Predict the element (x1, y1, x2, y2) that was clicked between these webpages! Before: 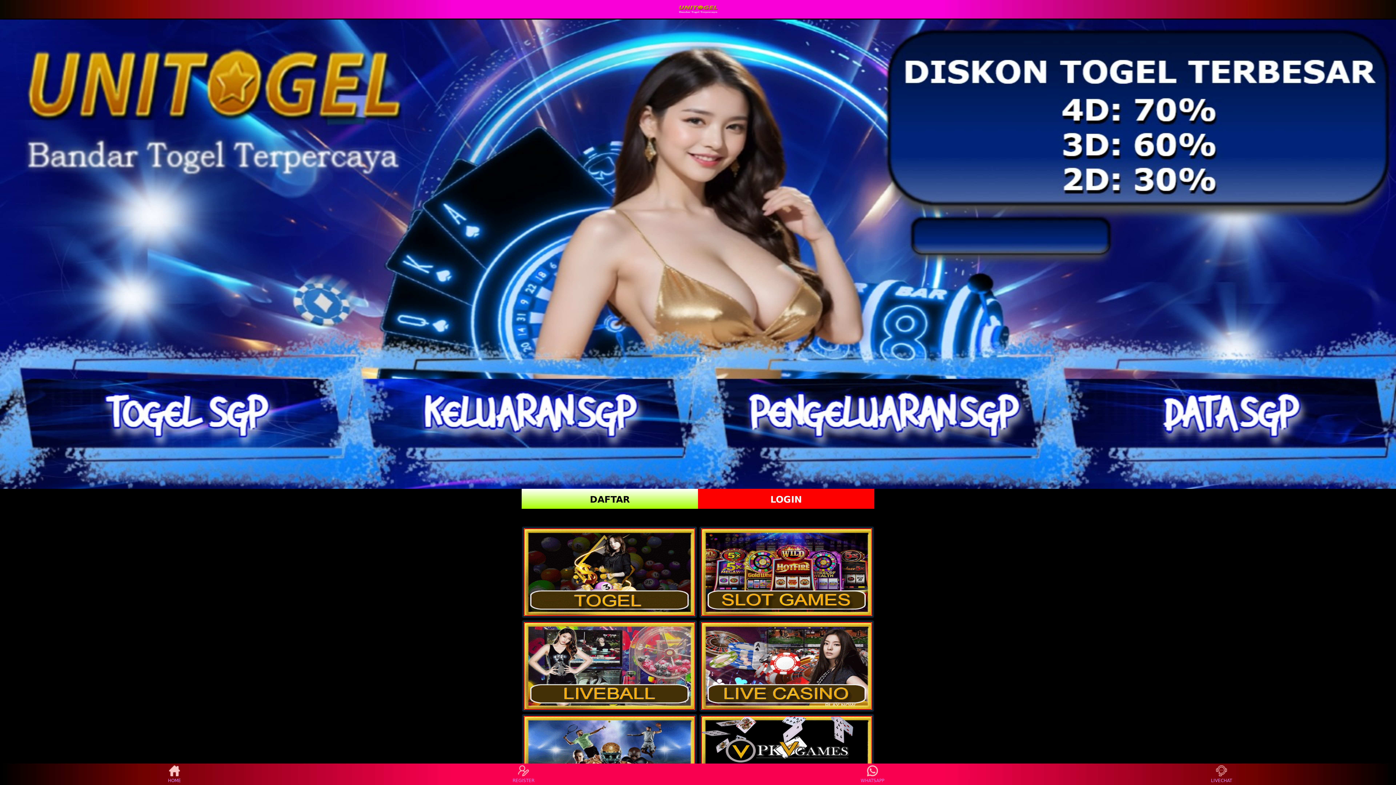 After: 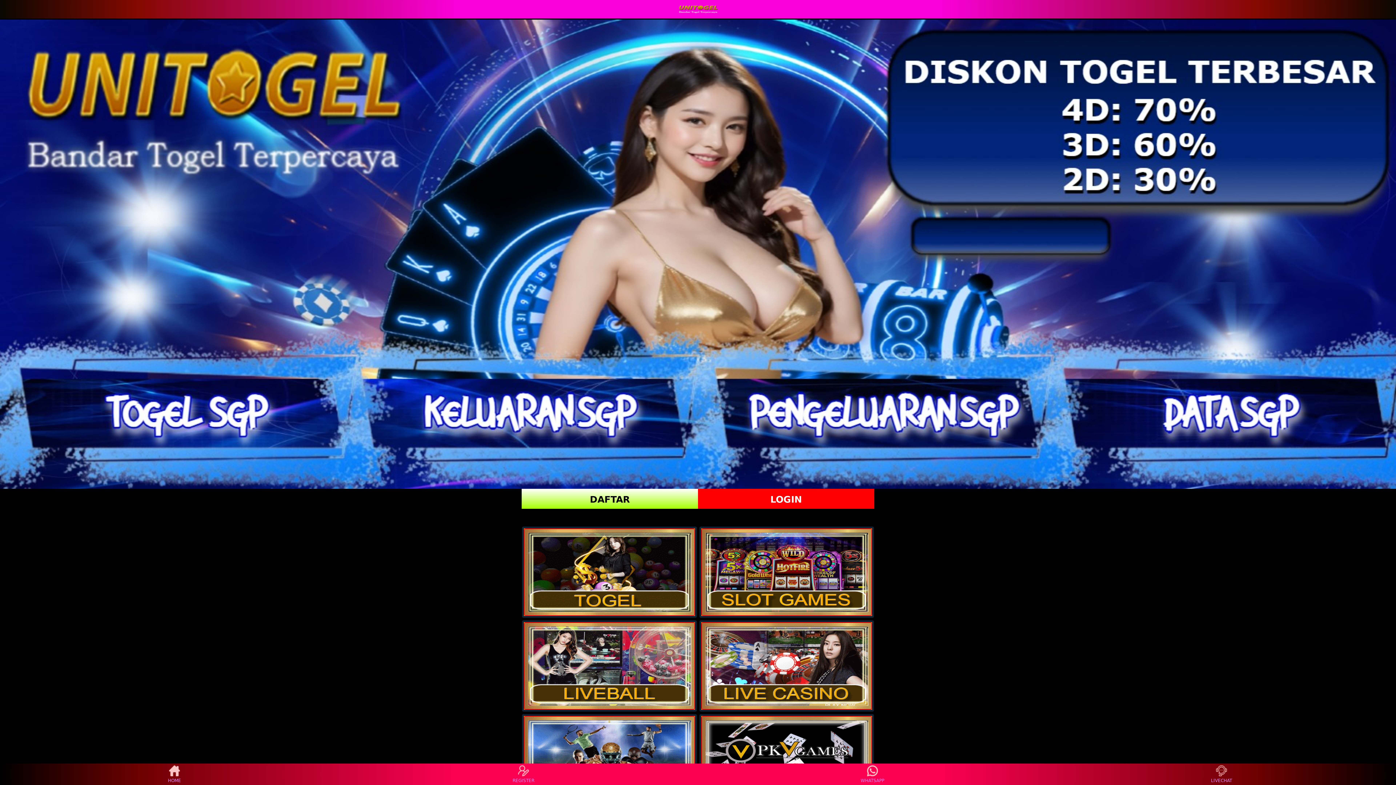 Action: label: REGISTER bbox: (510, 765, 537, 783)